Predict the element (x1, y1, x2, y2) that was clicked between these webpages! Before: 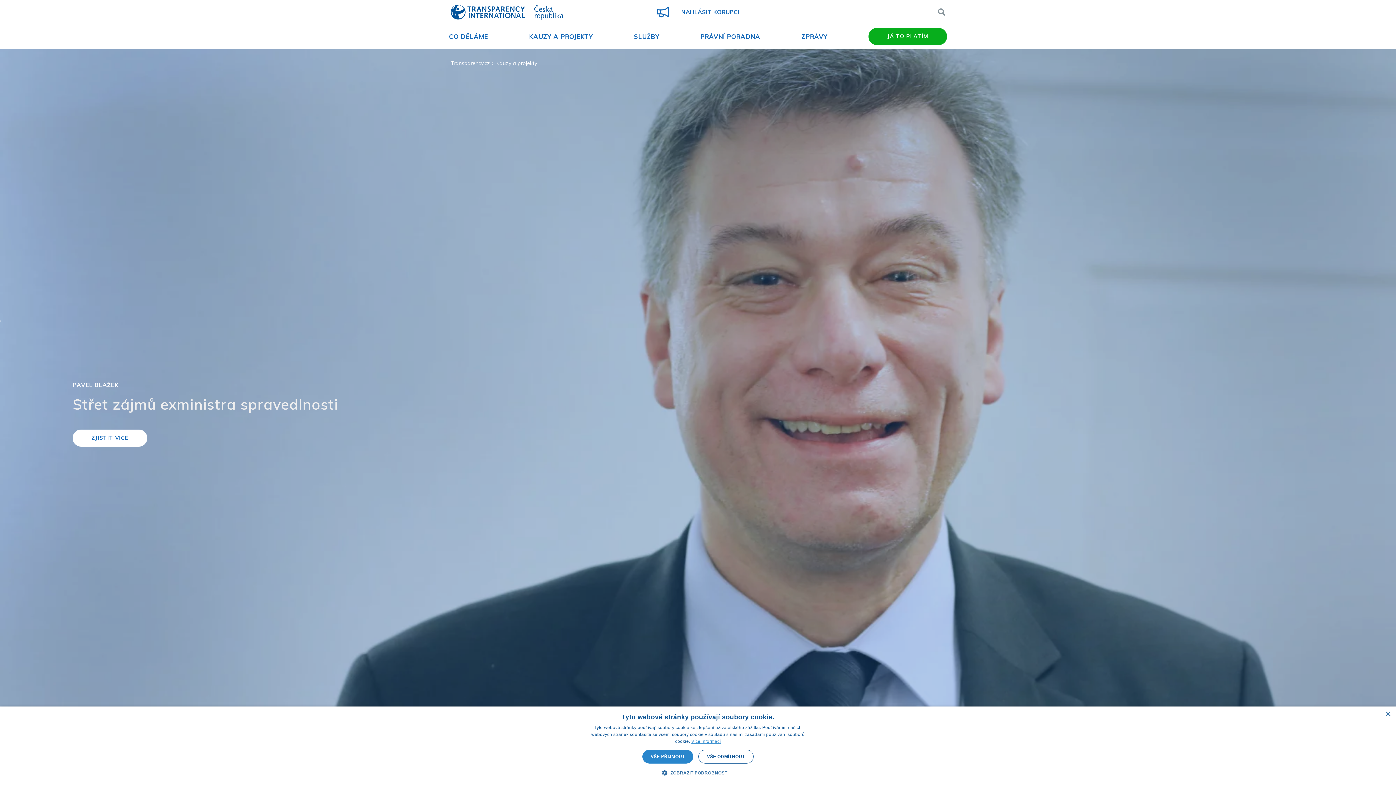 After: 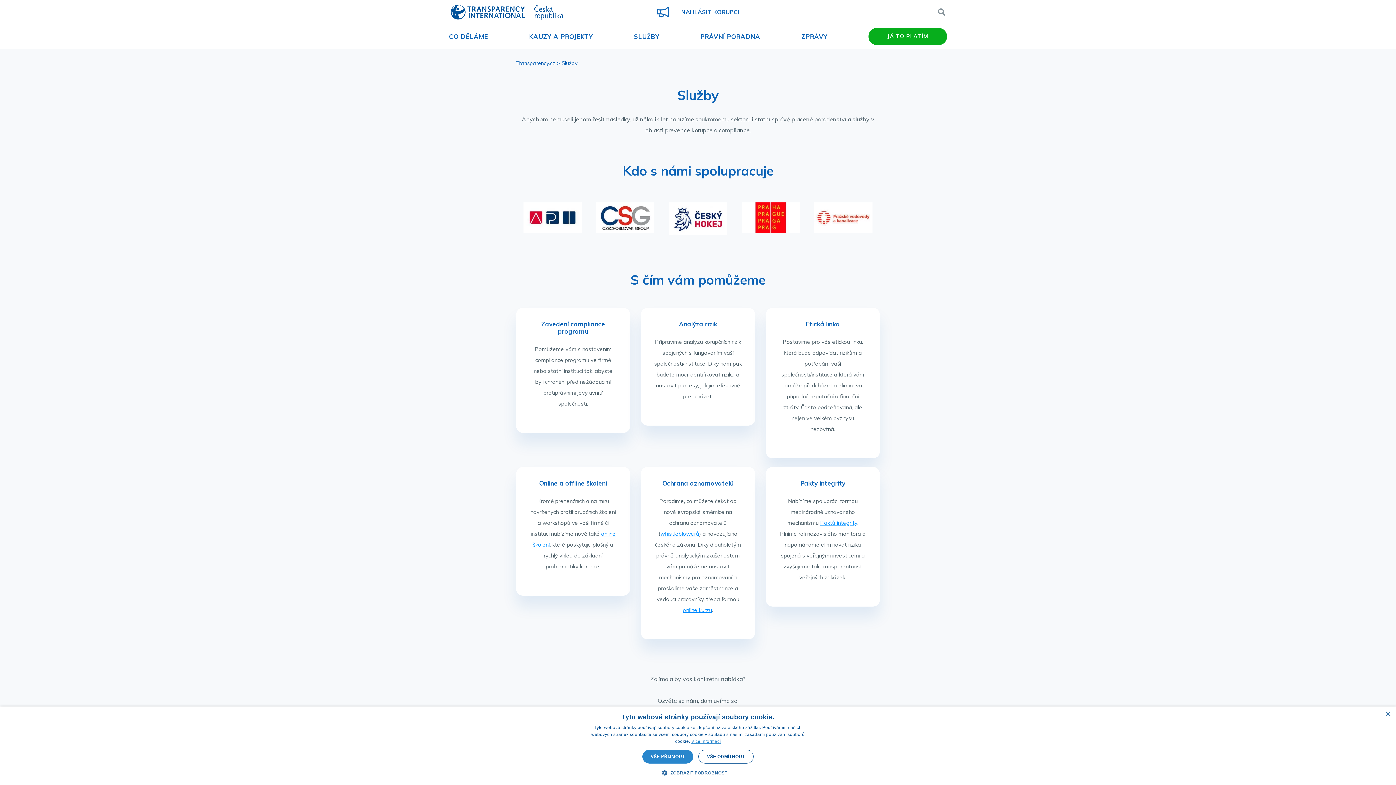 Action: label: SLUŽBY bbox: (634, 32, 659, 40)